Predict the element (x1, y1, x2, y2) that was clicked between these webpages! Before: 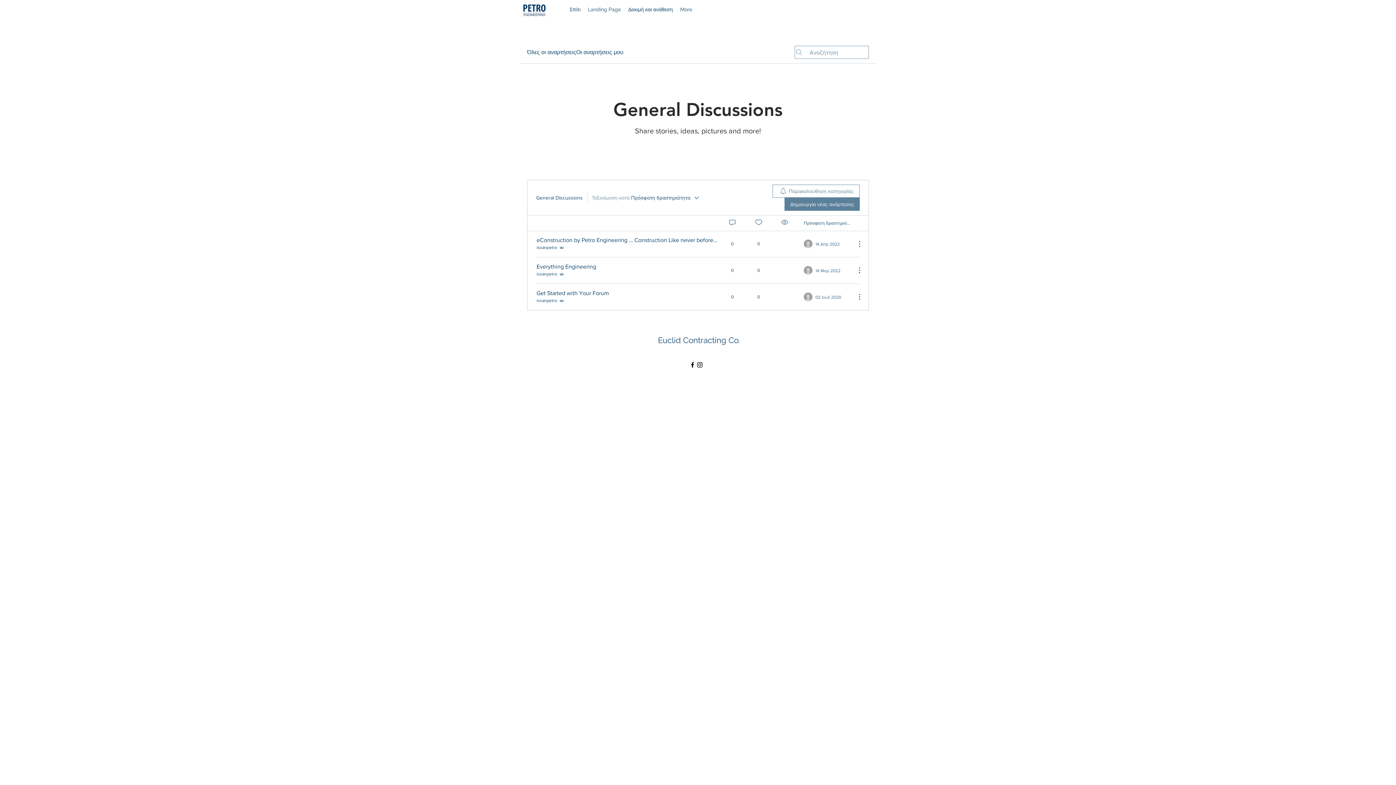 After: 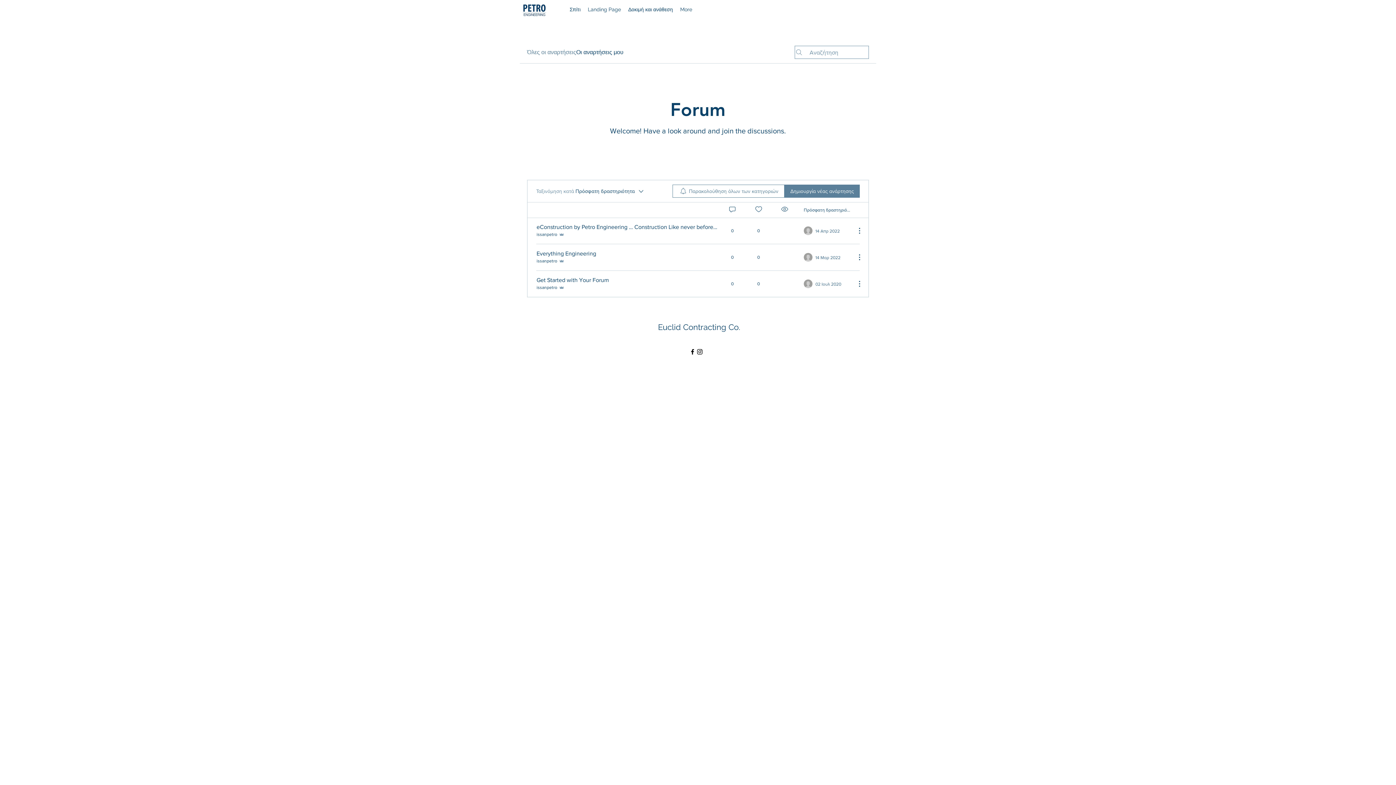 Action: bbox: (527, 48, 576, 56) label: Όλες οι αναρτήσεις